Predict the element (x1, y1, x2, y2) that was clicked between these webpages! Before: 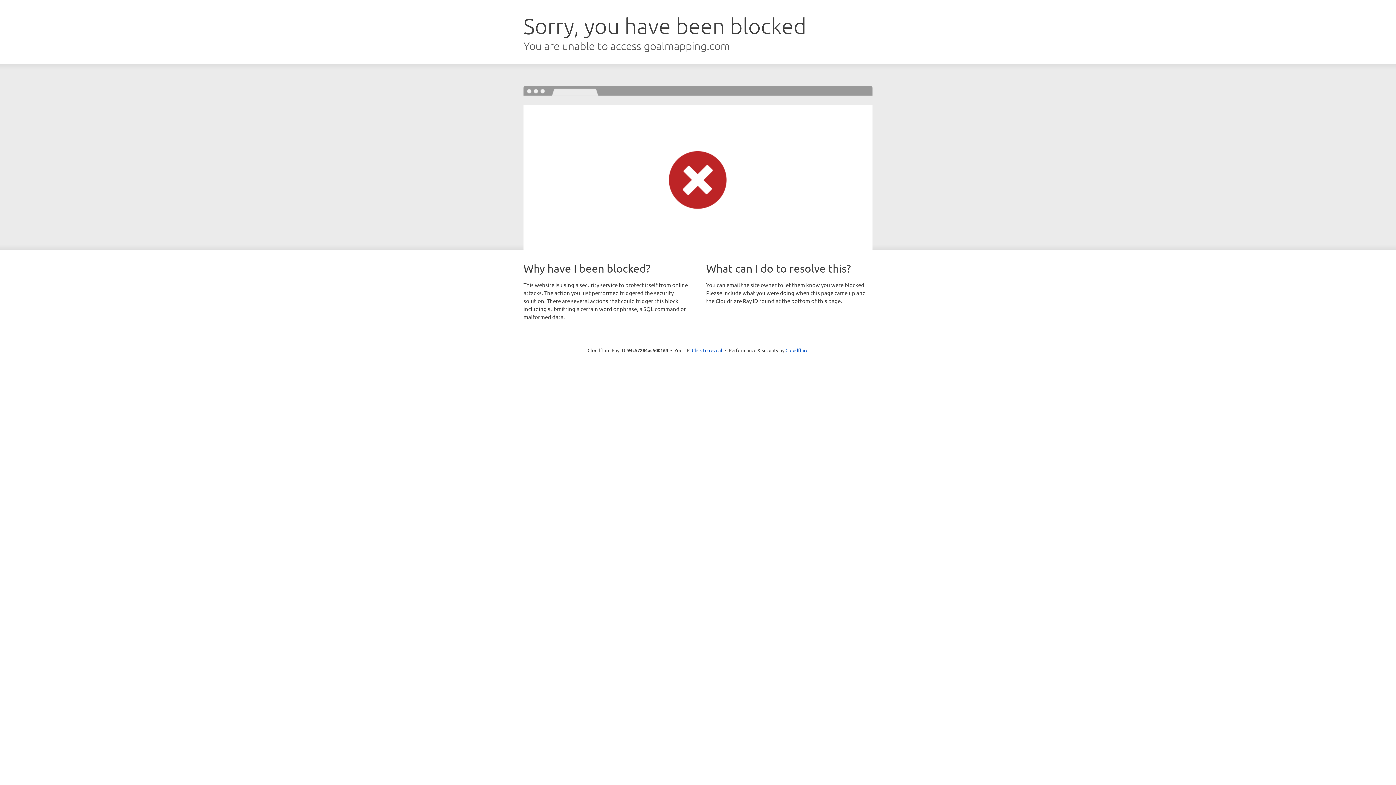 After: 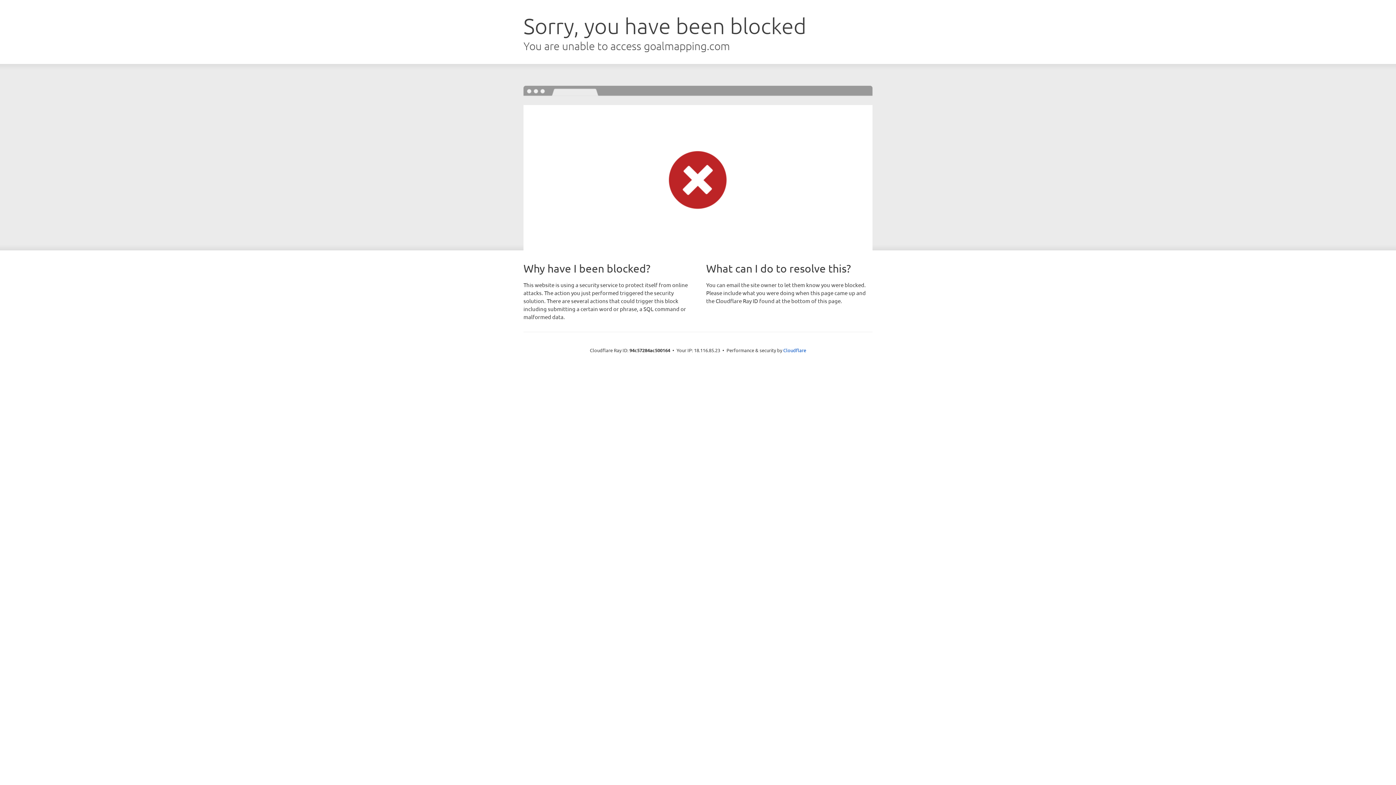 Action: bbox: (692, 346, 722, 353) label: Click to reveal